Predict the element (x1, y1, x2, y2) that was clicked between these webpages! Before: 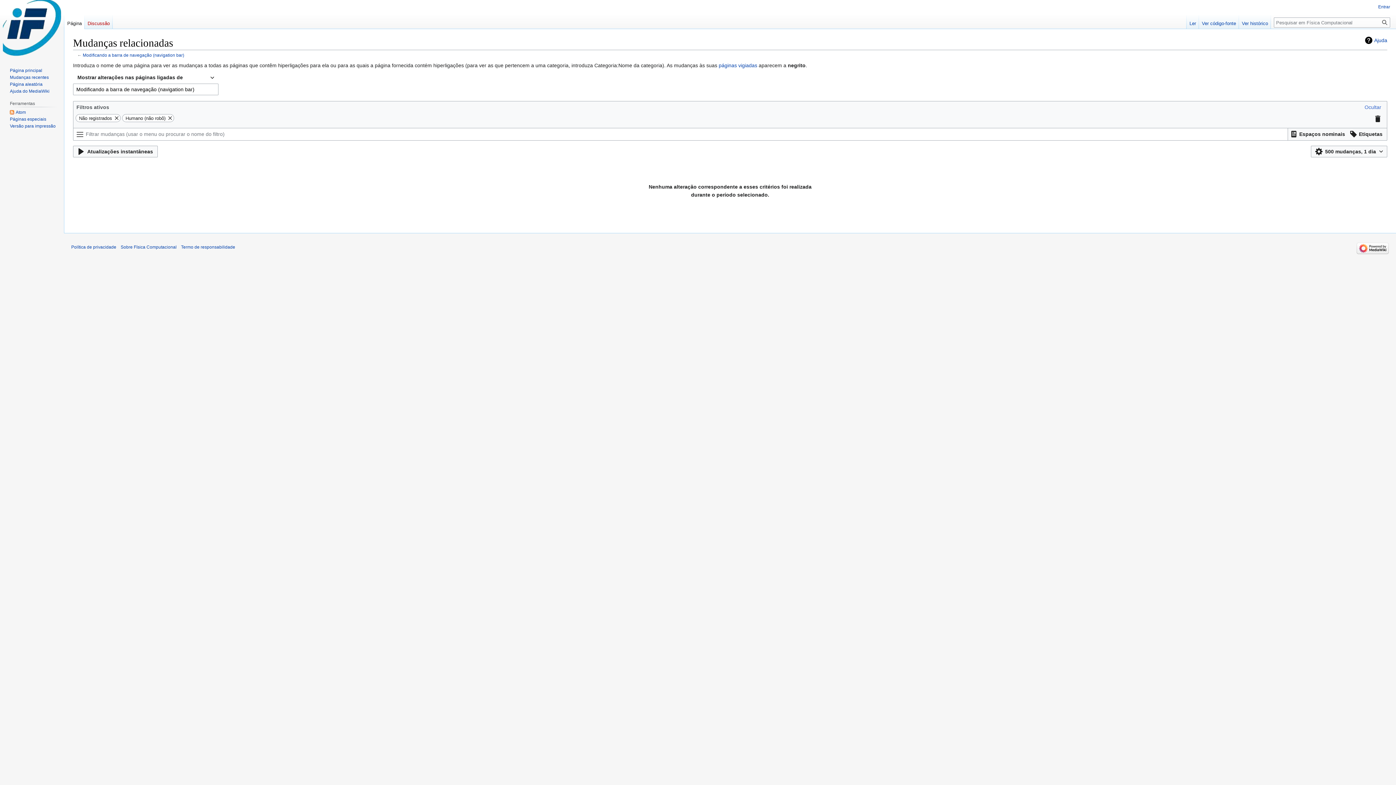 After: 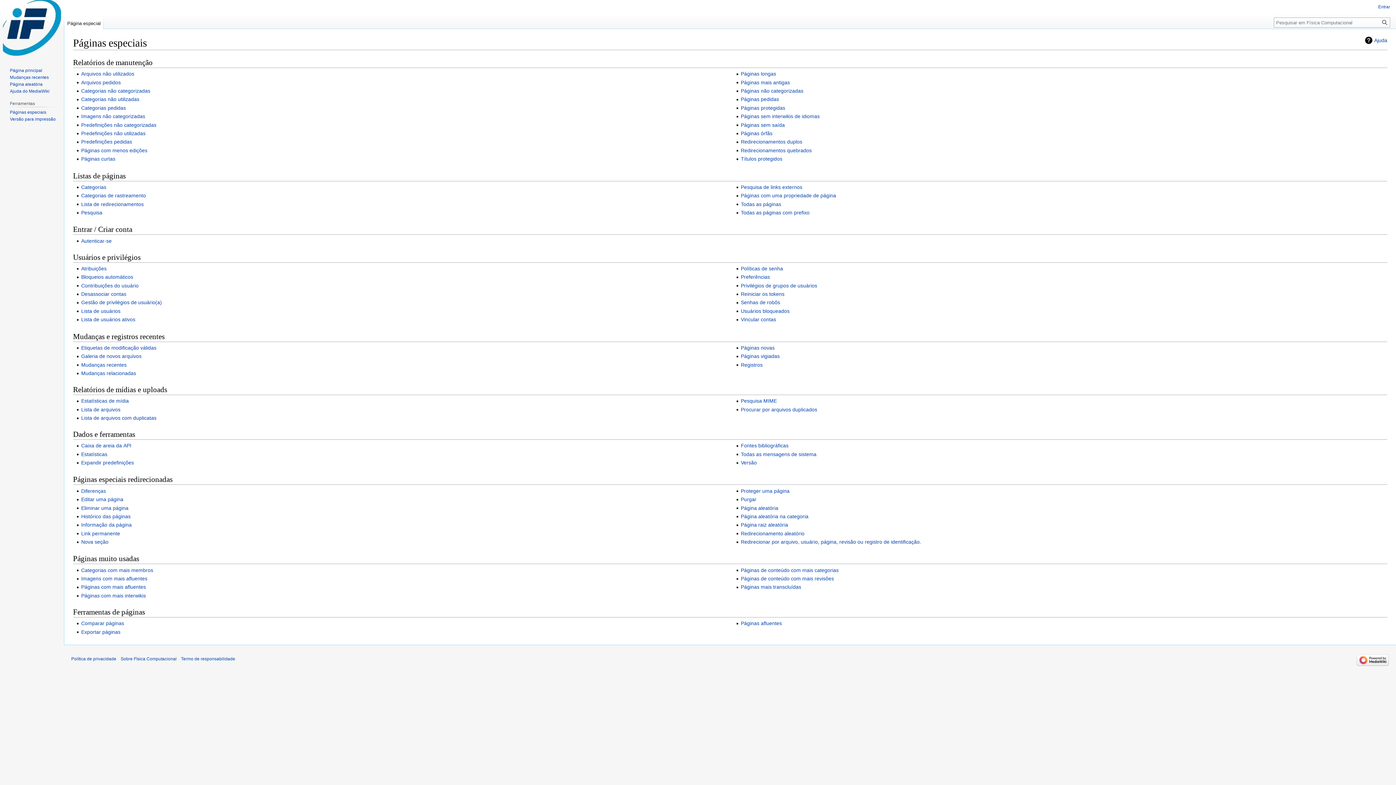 Action: label: Páginas especiais bbox: (9, 116, 46, 121)